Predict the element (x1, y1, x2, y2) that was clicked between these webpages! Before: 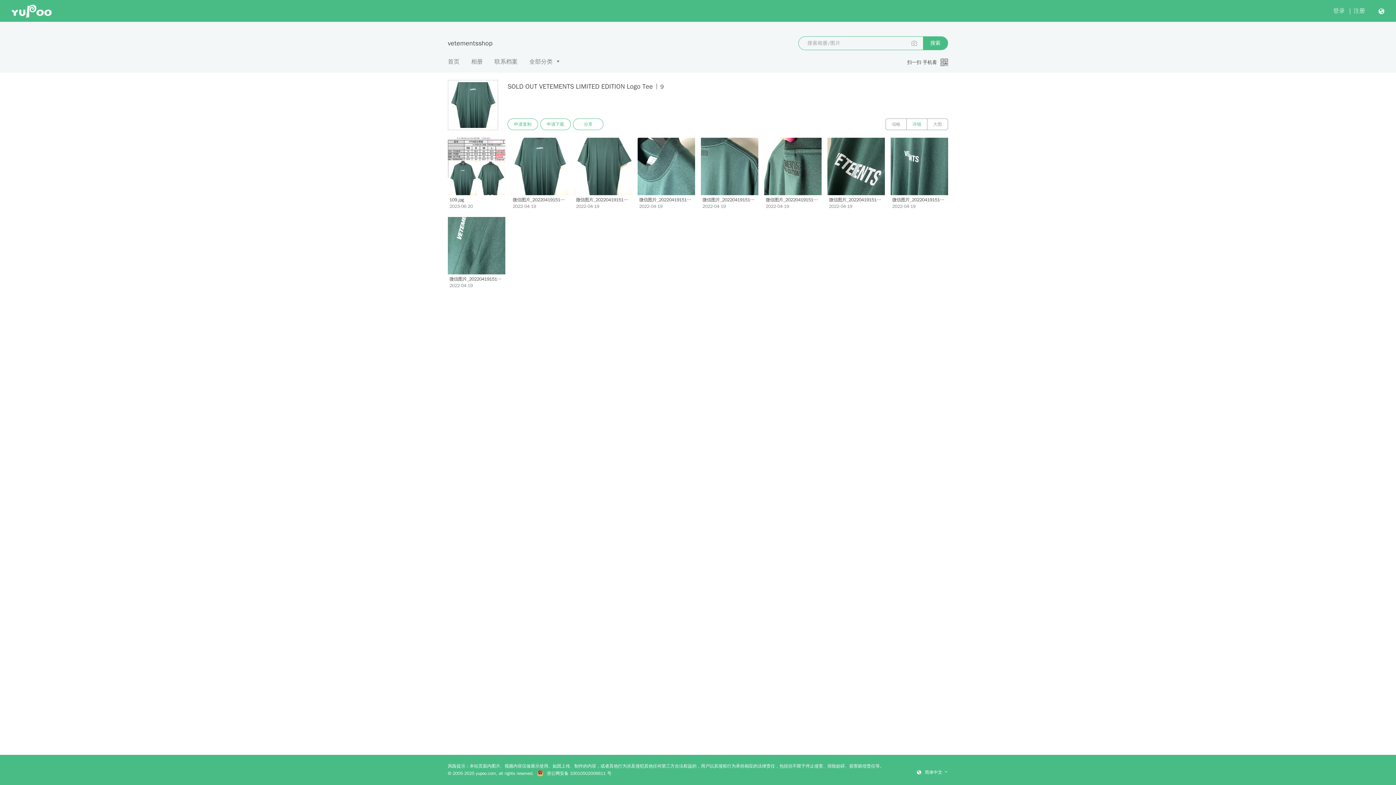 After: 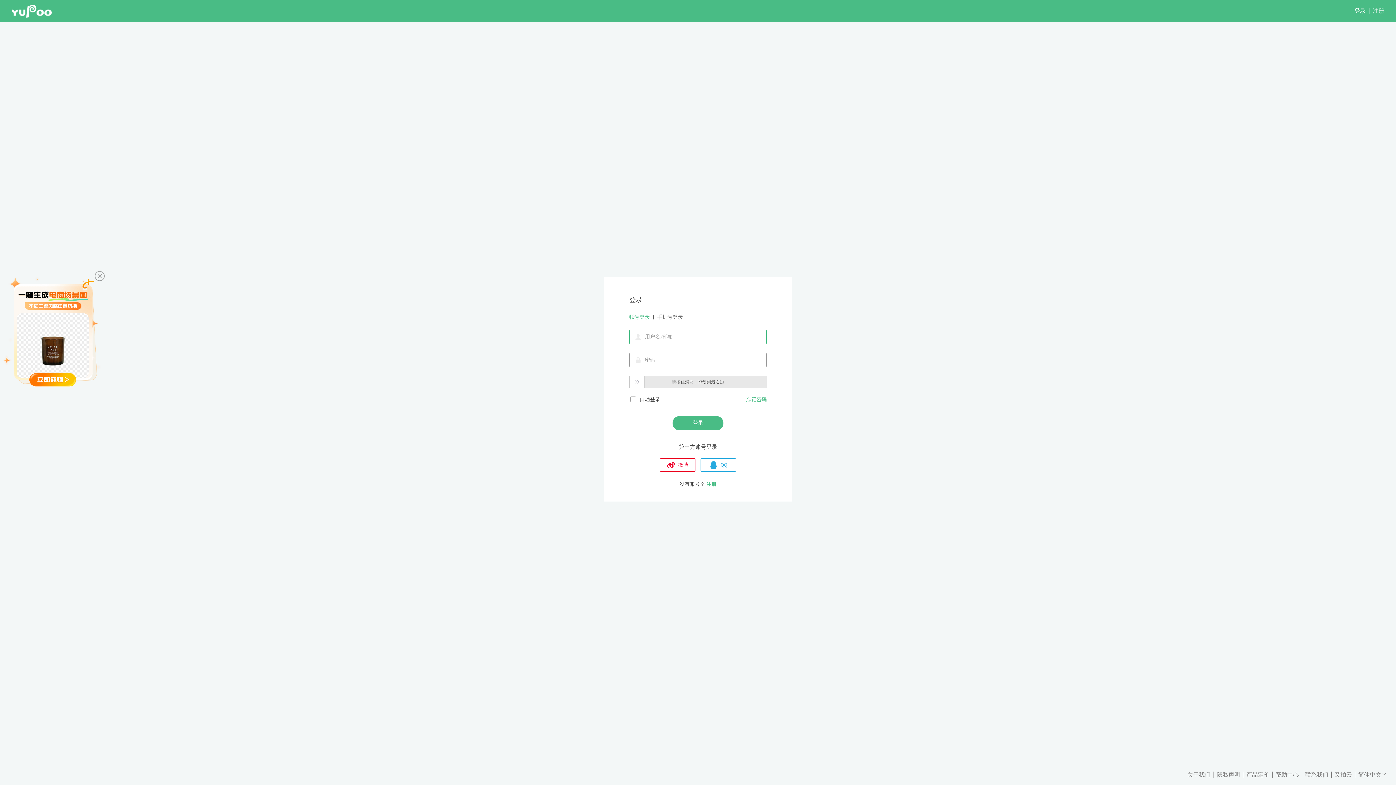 Action: bbox: (1333, 7, 1345, 14) label: 登录